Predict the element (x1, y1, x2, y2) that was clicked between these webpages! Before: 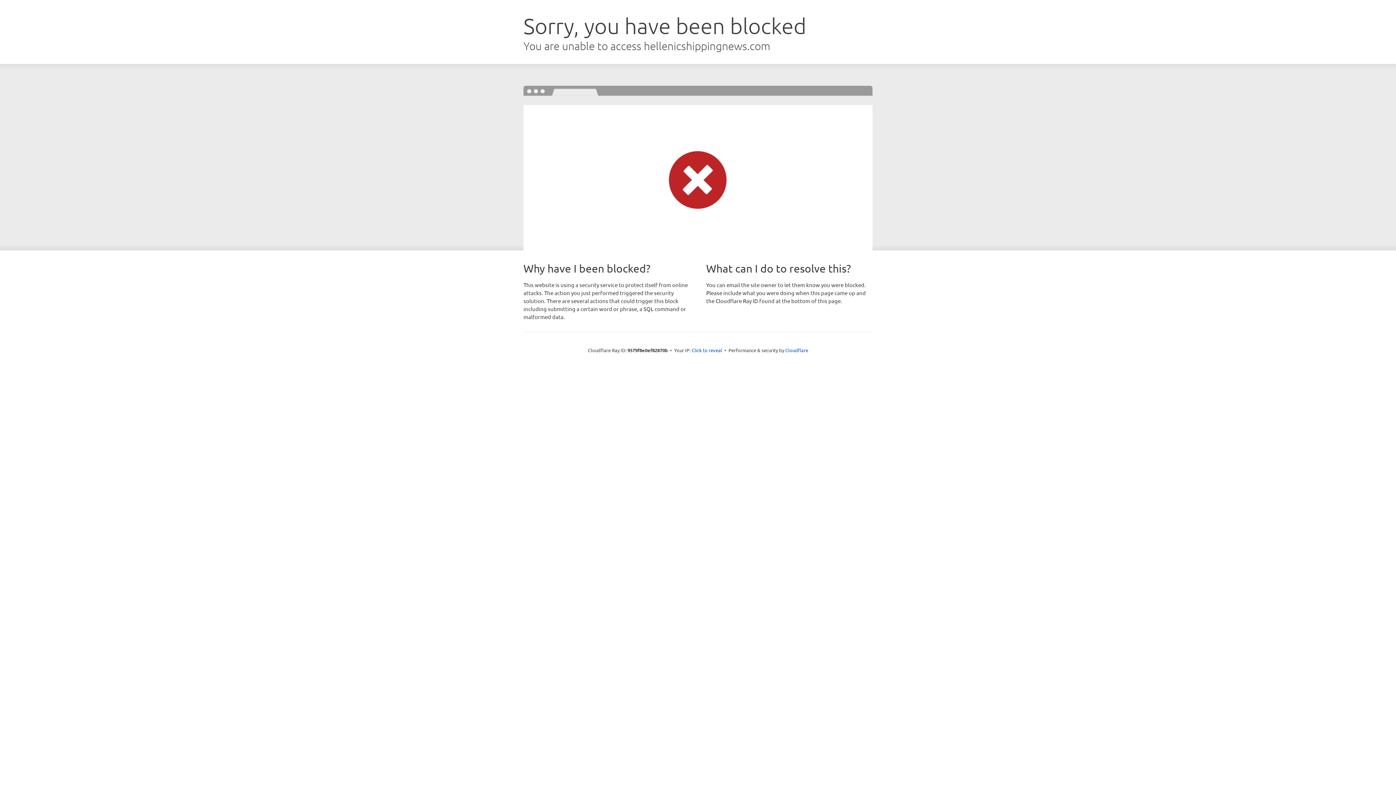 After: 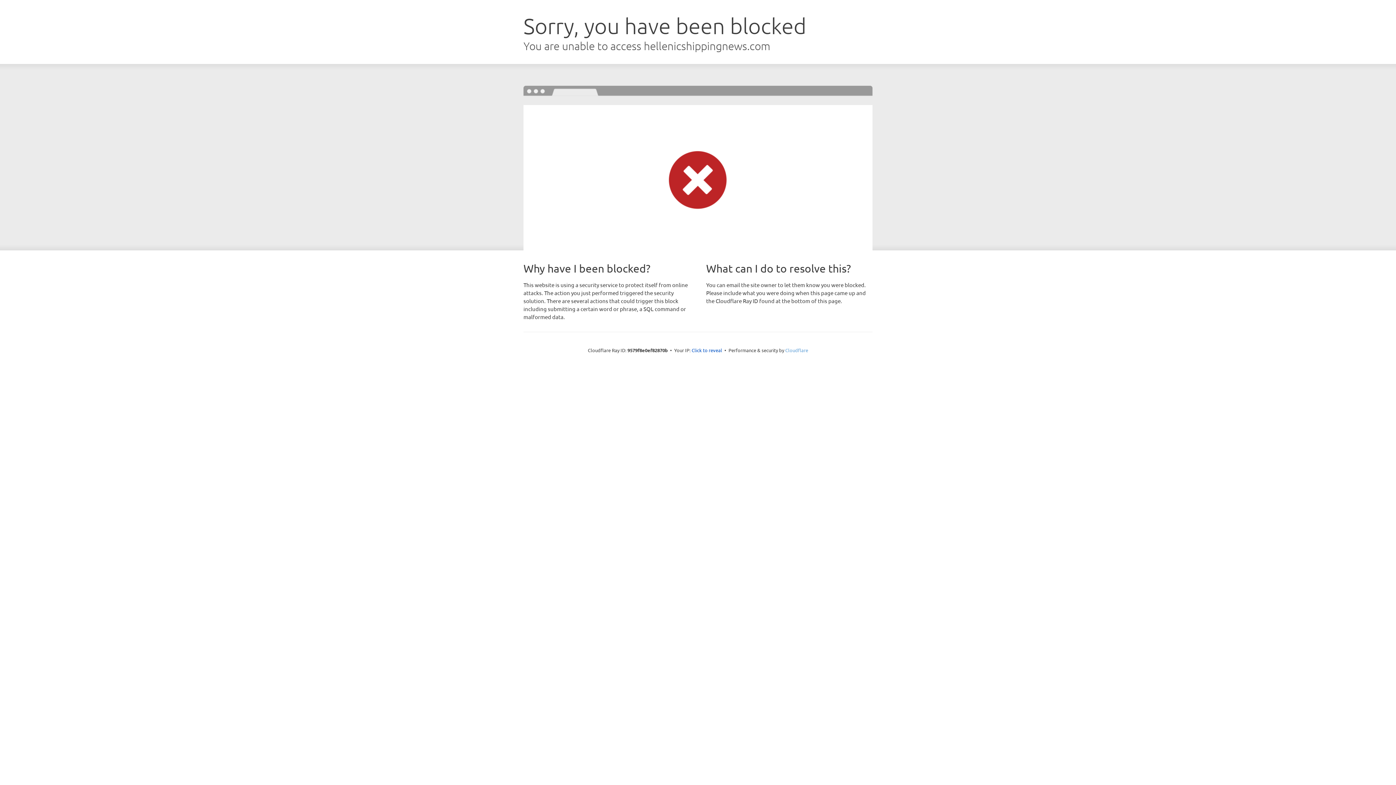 Action: bbox: (785, 347, 808, 353) label: Cloudflare